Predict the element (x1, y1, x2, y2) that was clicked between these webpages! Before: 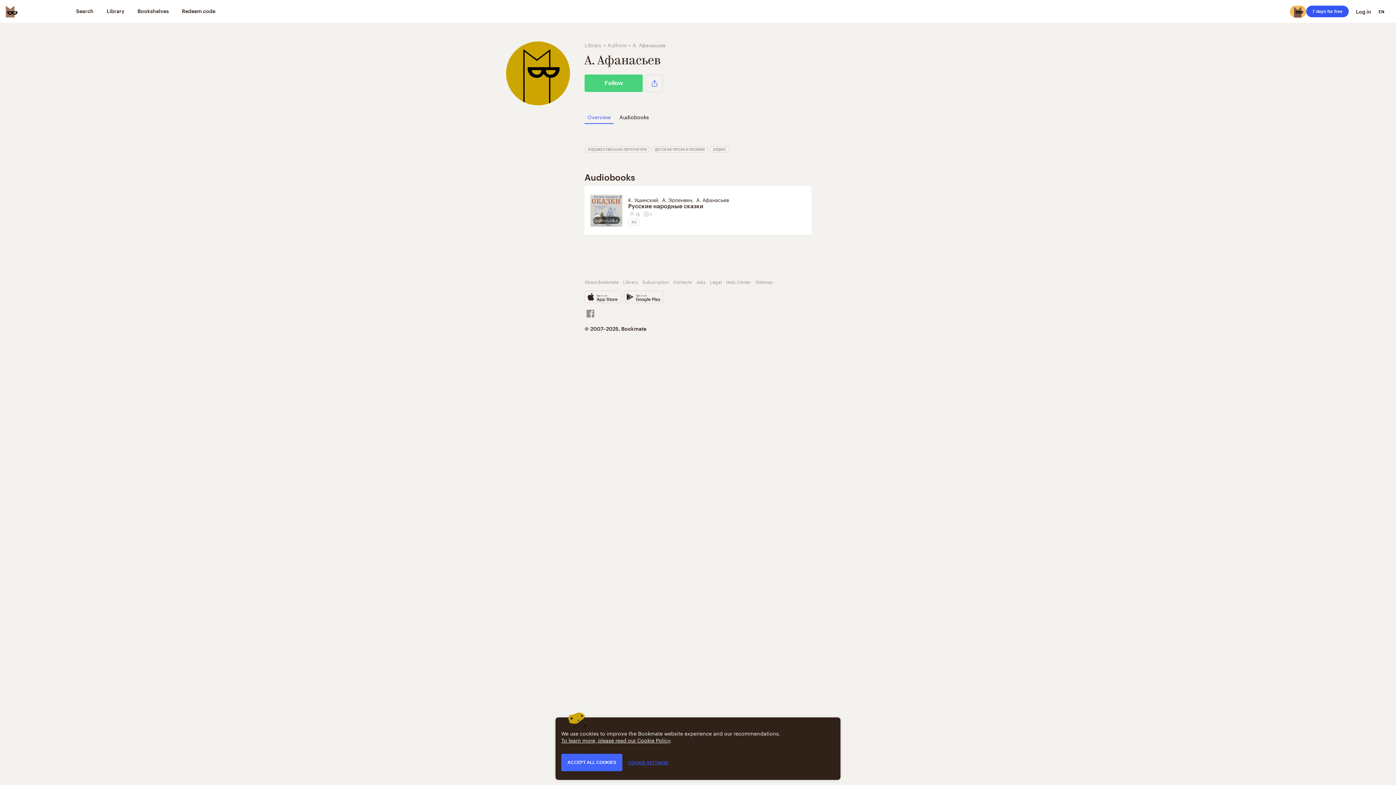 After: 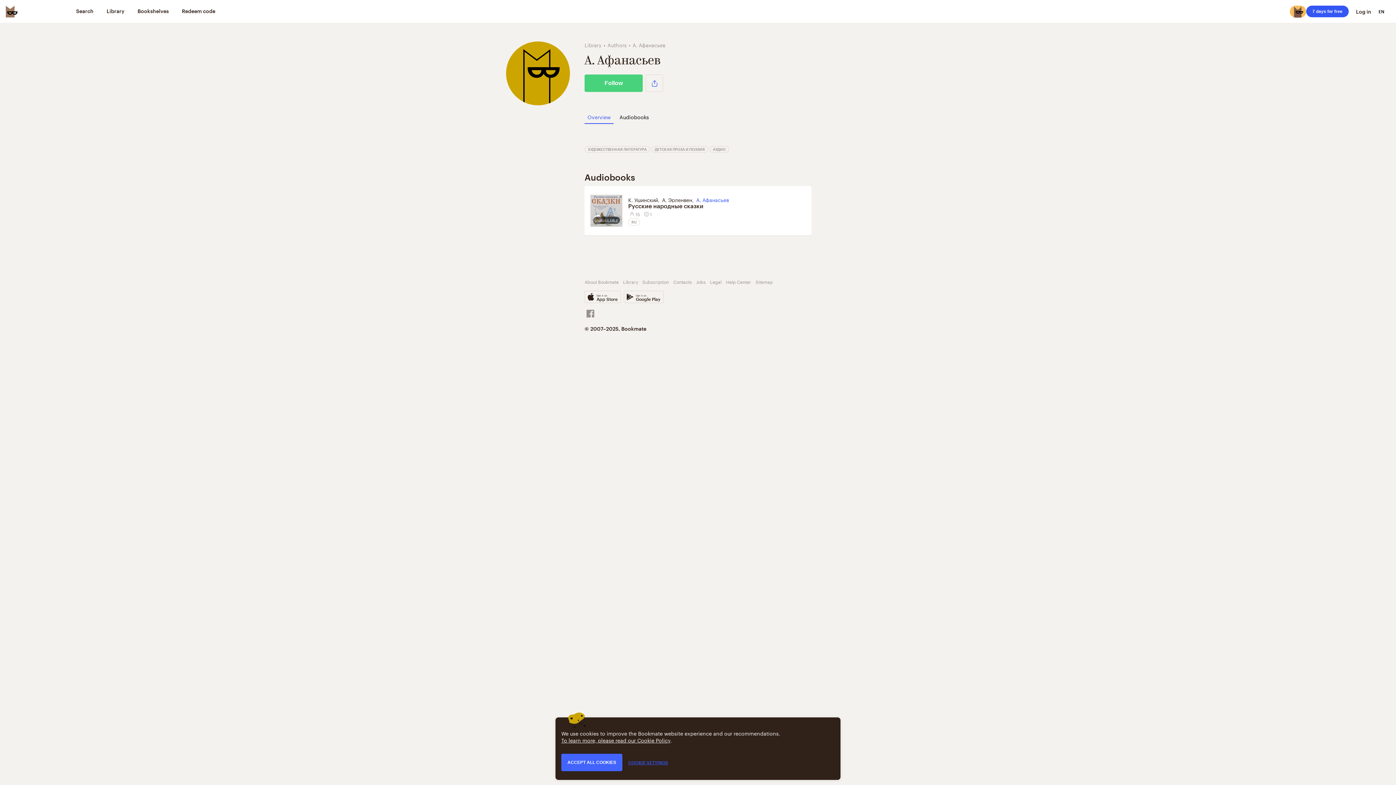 Action: bbox: (696, 195, 729, 203) label: А. Афанасьев